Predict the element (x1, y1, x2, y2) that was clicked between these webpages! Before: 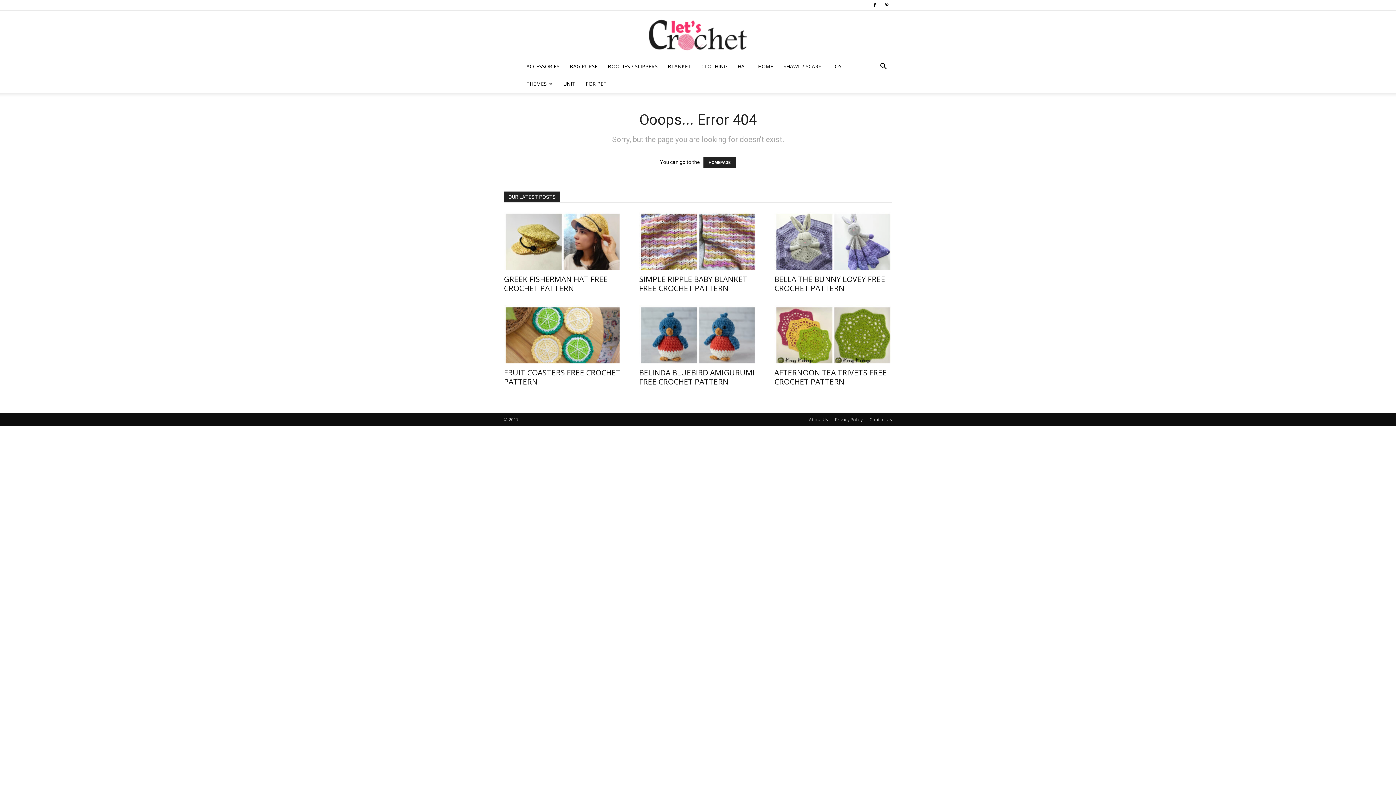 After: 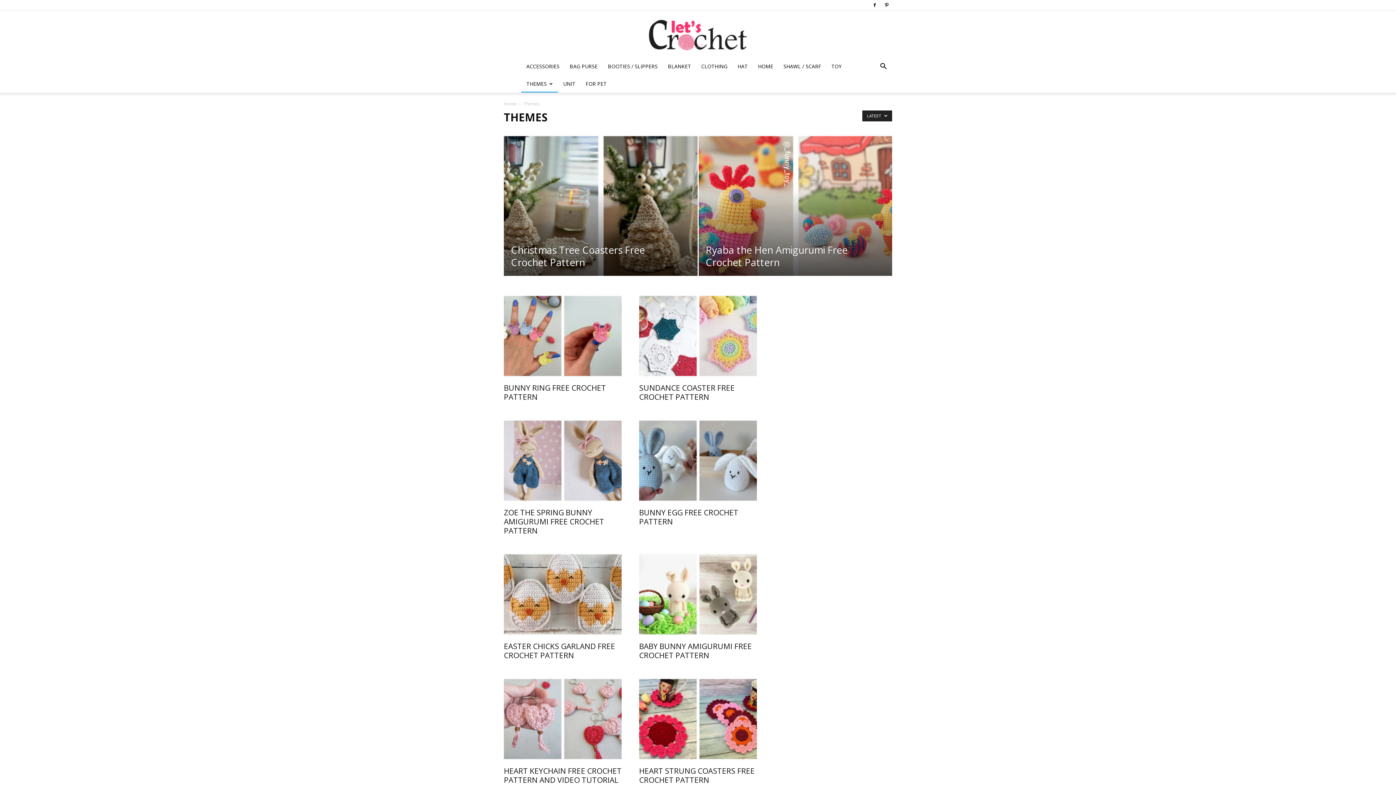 Action: label: THEMES bbox: (521, 75, 558, 92)